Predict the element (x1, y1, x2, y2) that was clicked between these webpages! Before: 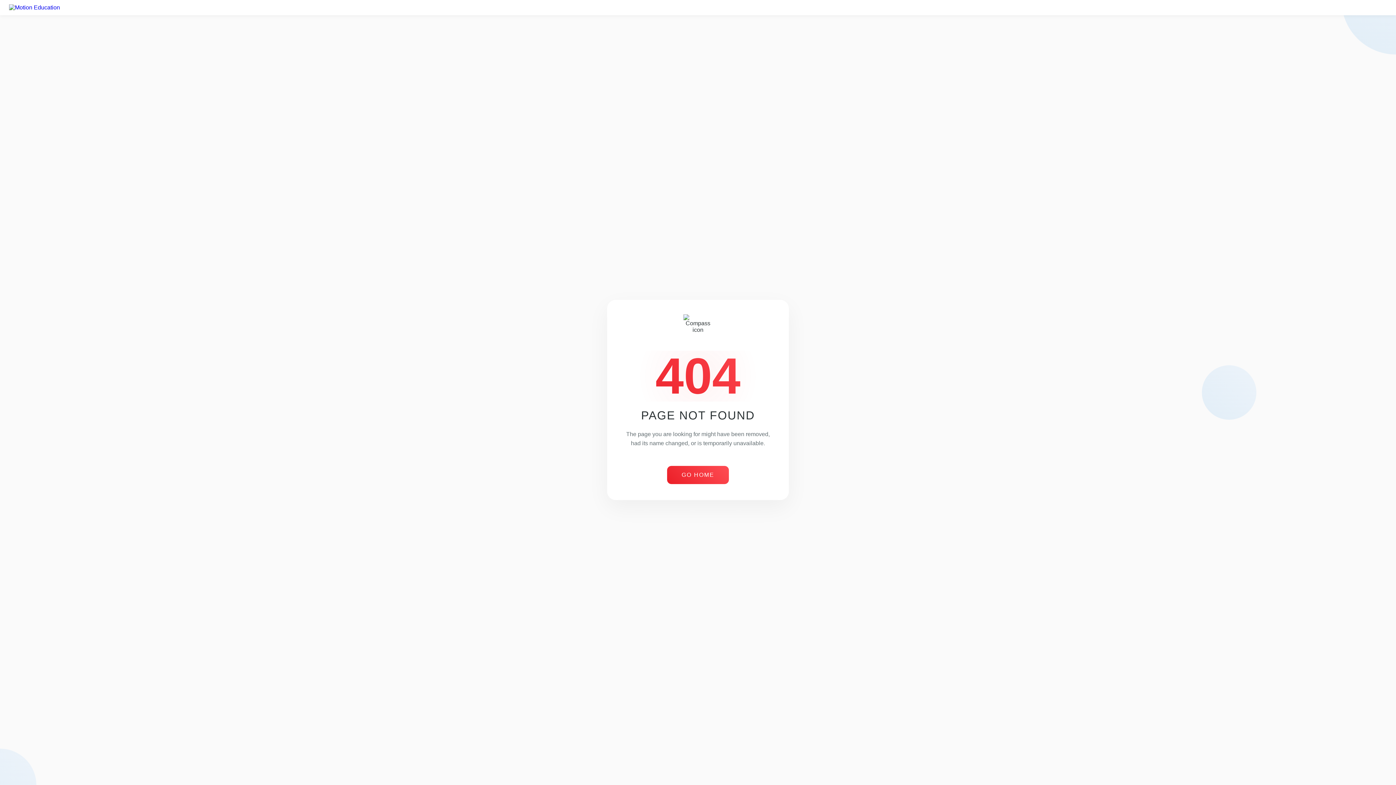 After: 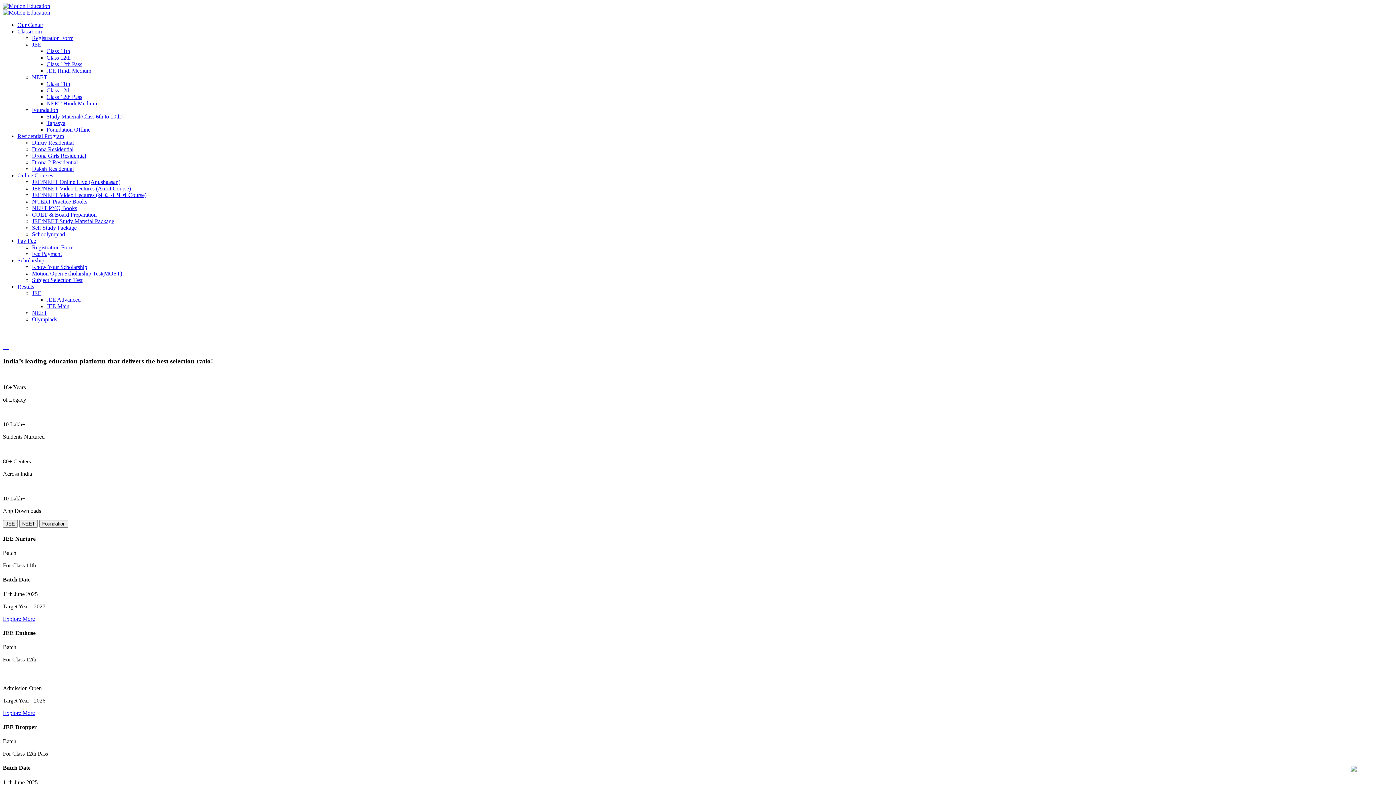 Action: bbox: (9, 4, 60, 10)